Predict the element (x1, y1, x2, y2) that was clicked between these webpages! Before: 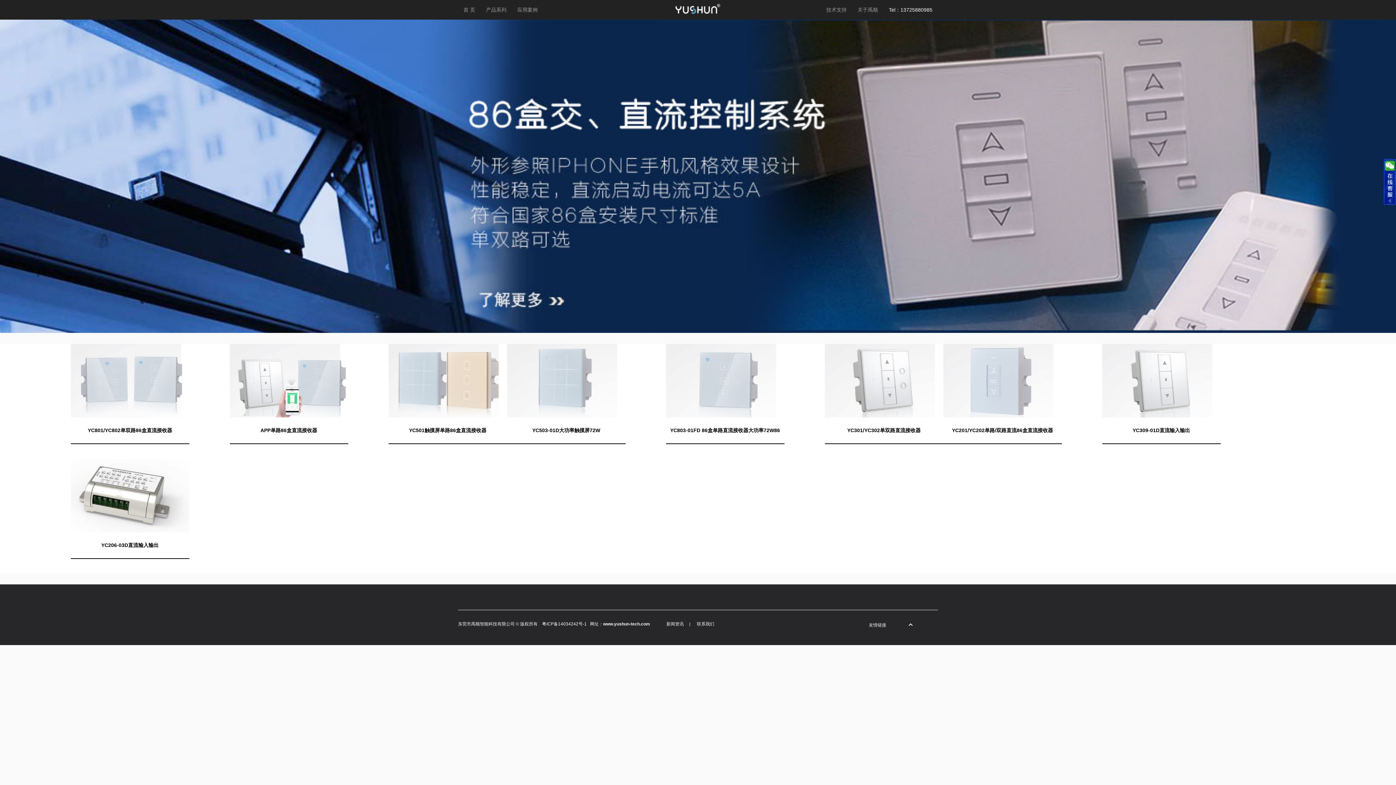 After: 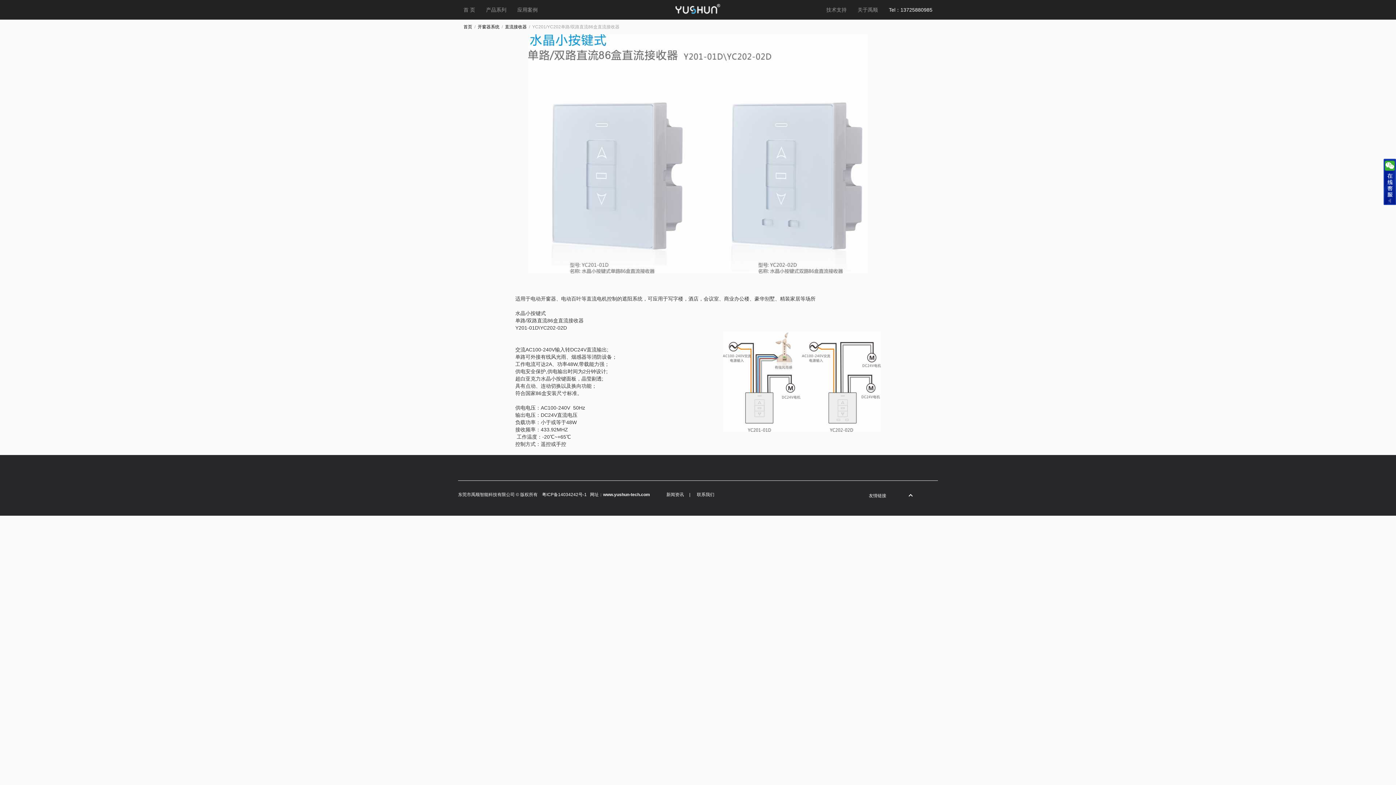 Action: bbox: (952, 427, 1053, 433) label: YC201/YC202单路/双路直流86盒直流接收器